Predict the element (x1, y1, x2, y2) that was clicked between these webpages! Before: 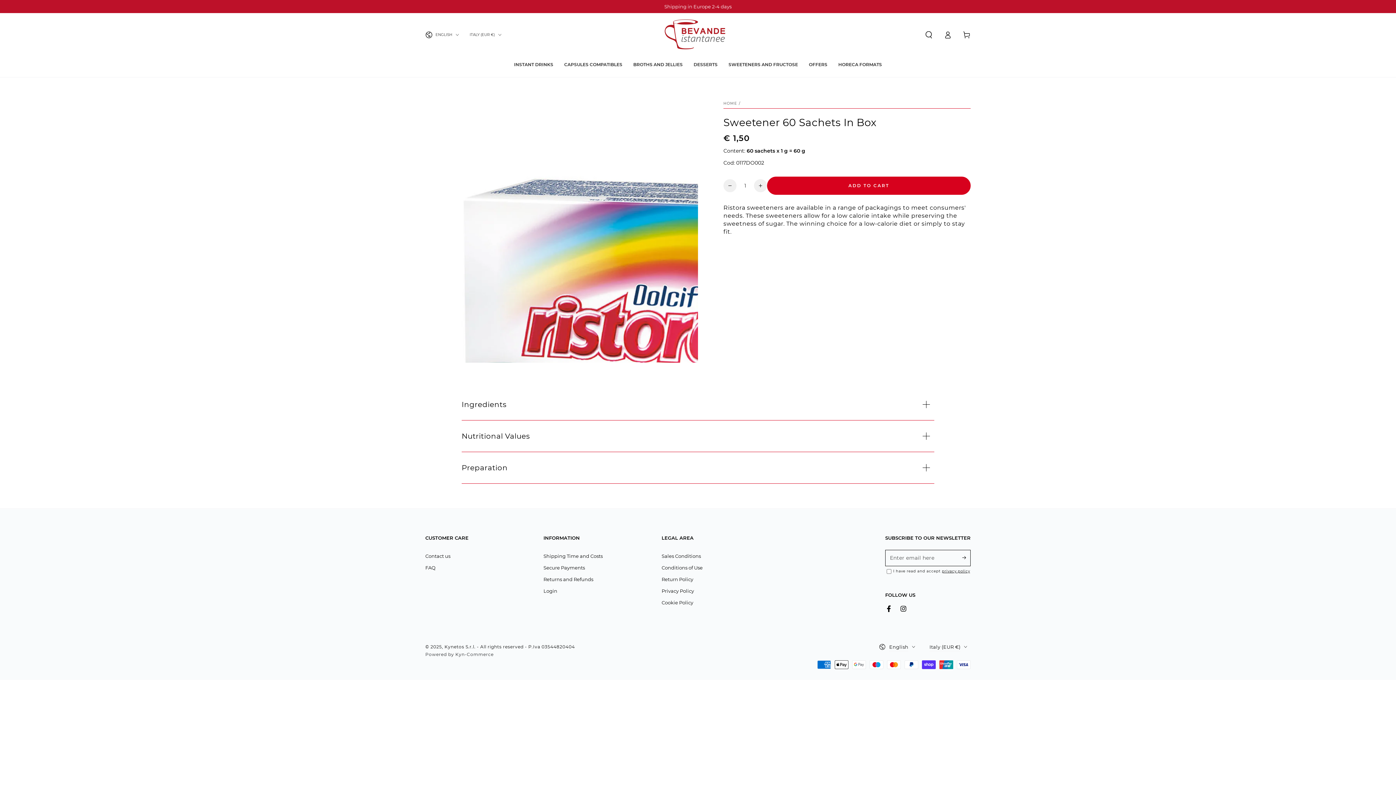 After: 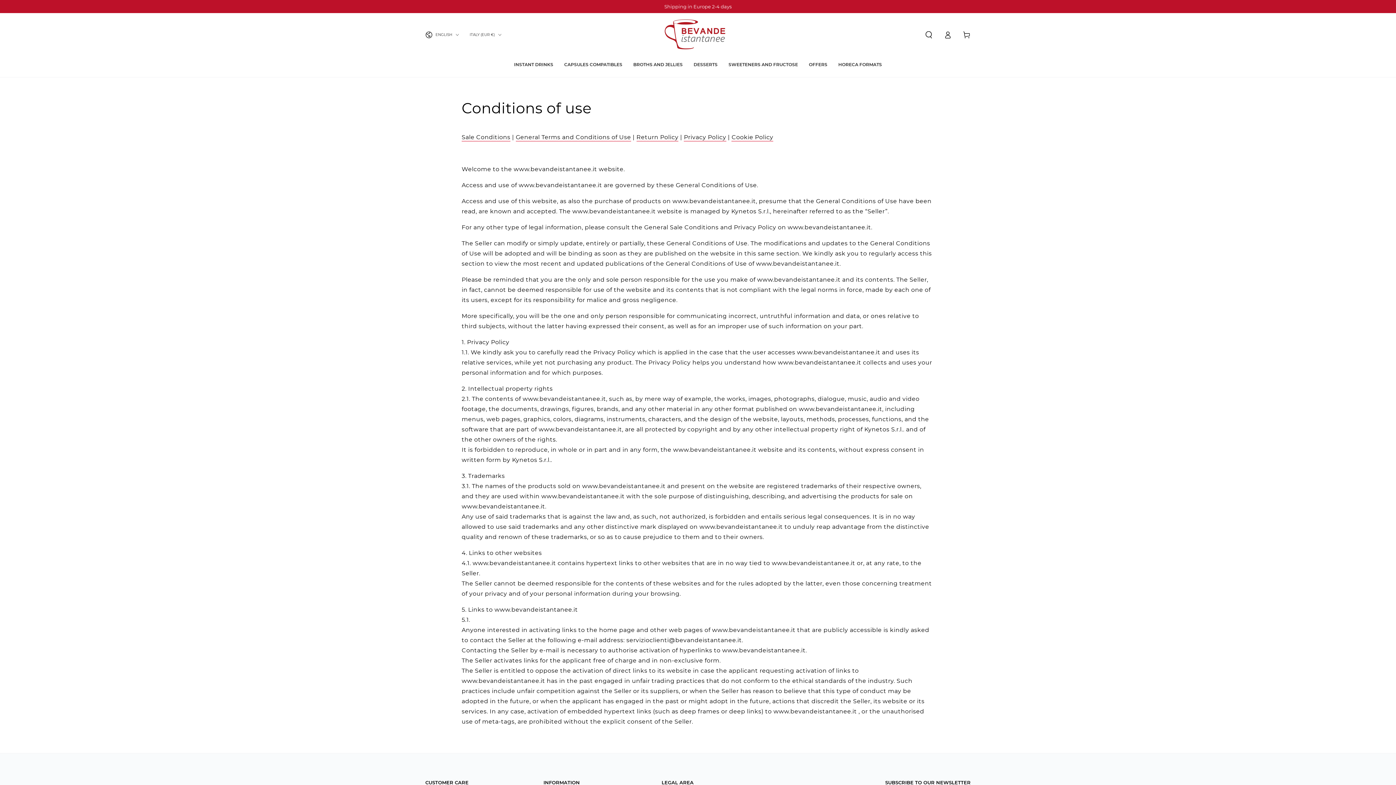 Action: label: Conditions of Use bbox: (661, 564, 702, 570)